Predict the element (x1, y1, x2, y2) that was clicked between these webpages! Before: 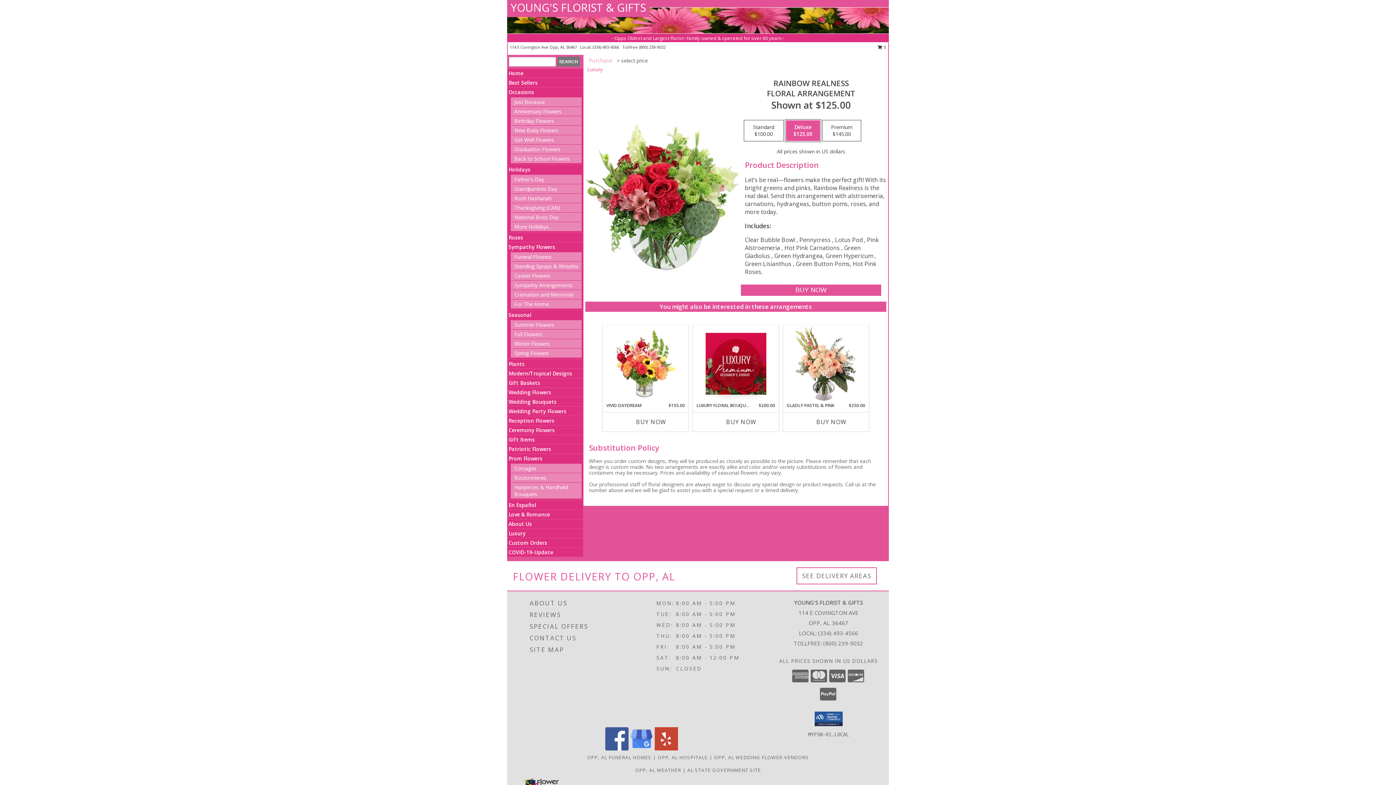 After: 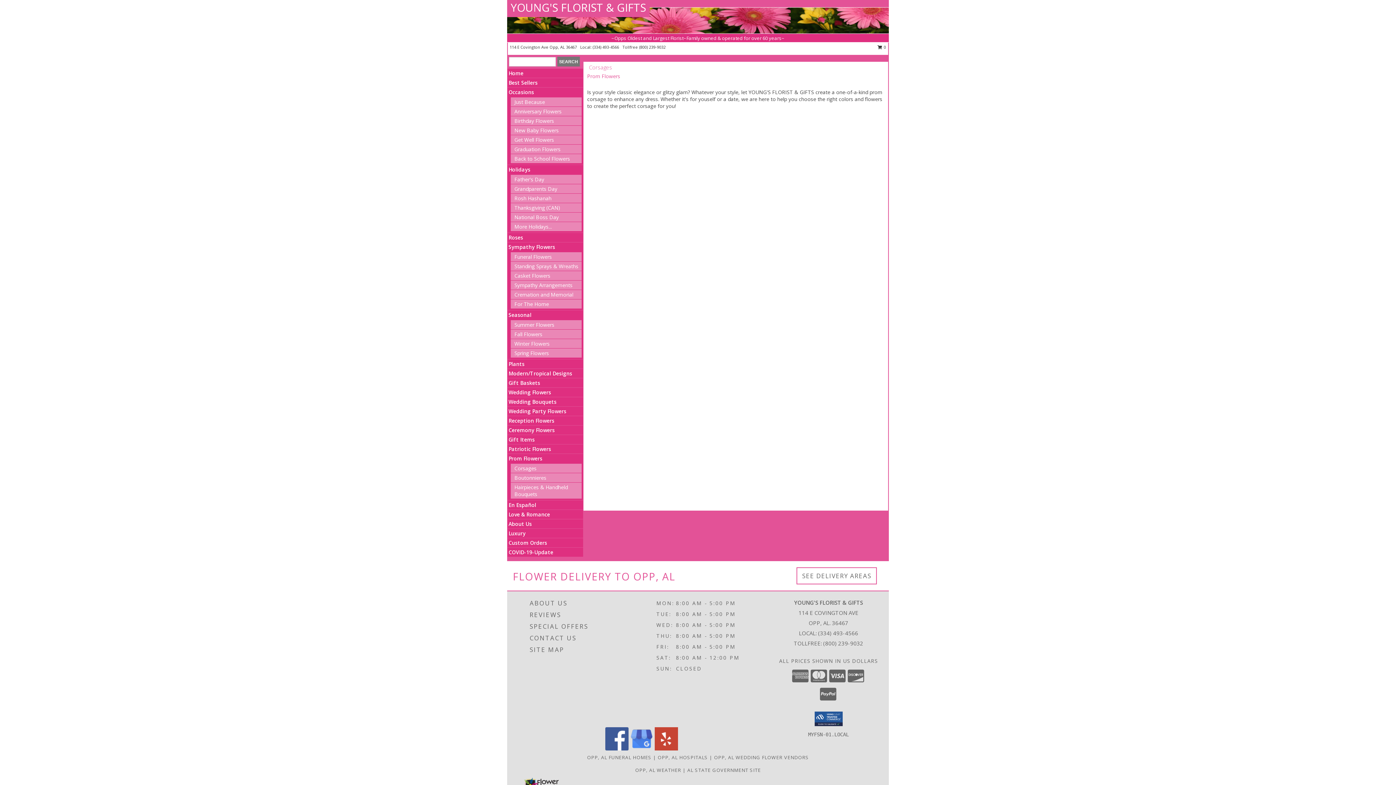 Action: bbox: (514, 465, 536, 472) label: Corsages